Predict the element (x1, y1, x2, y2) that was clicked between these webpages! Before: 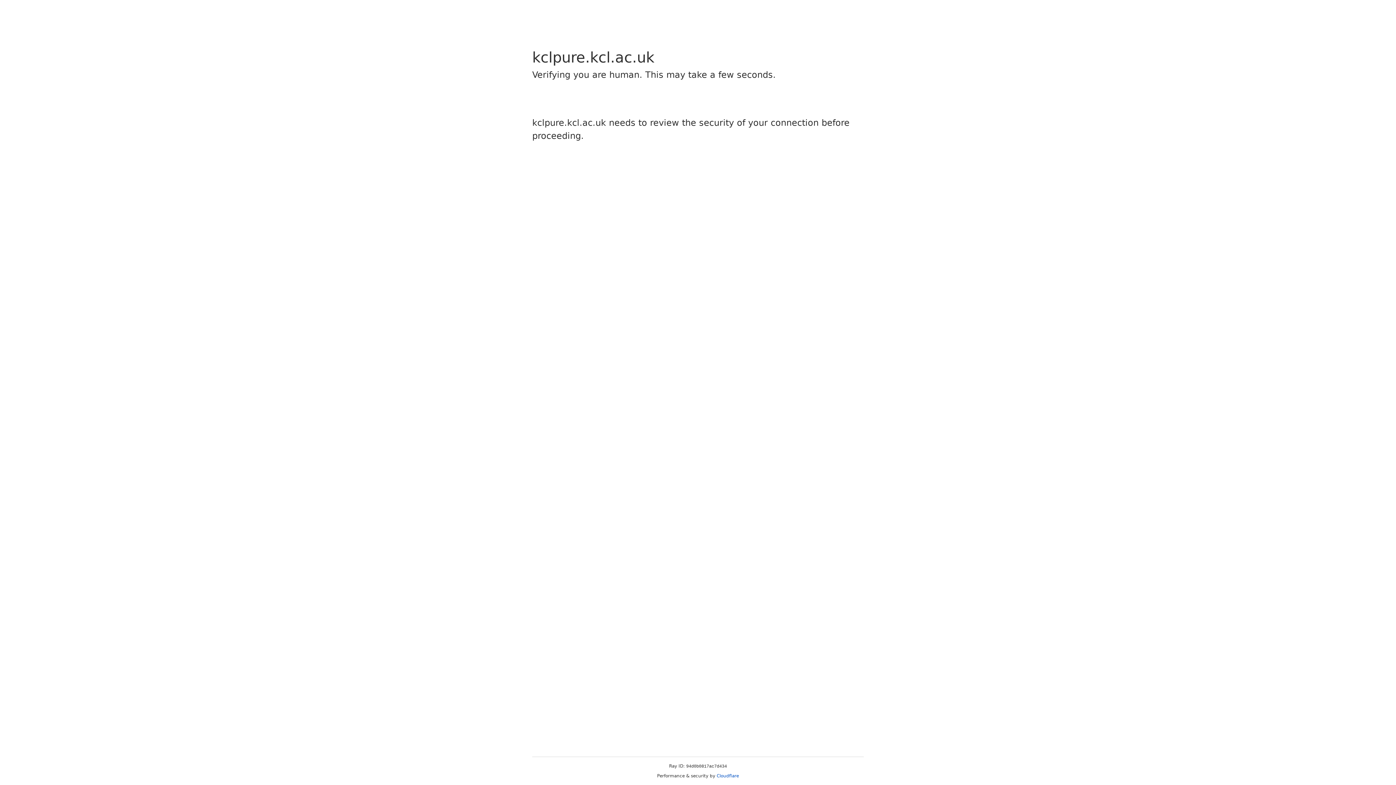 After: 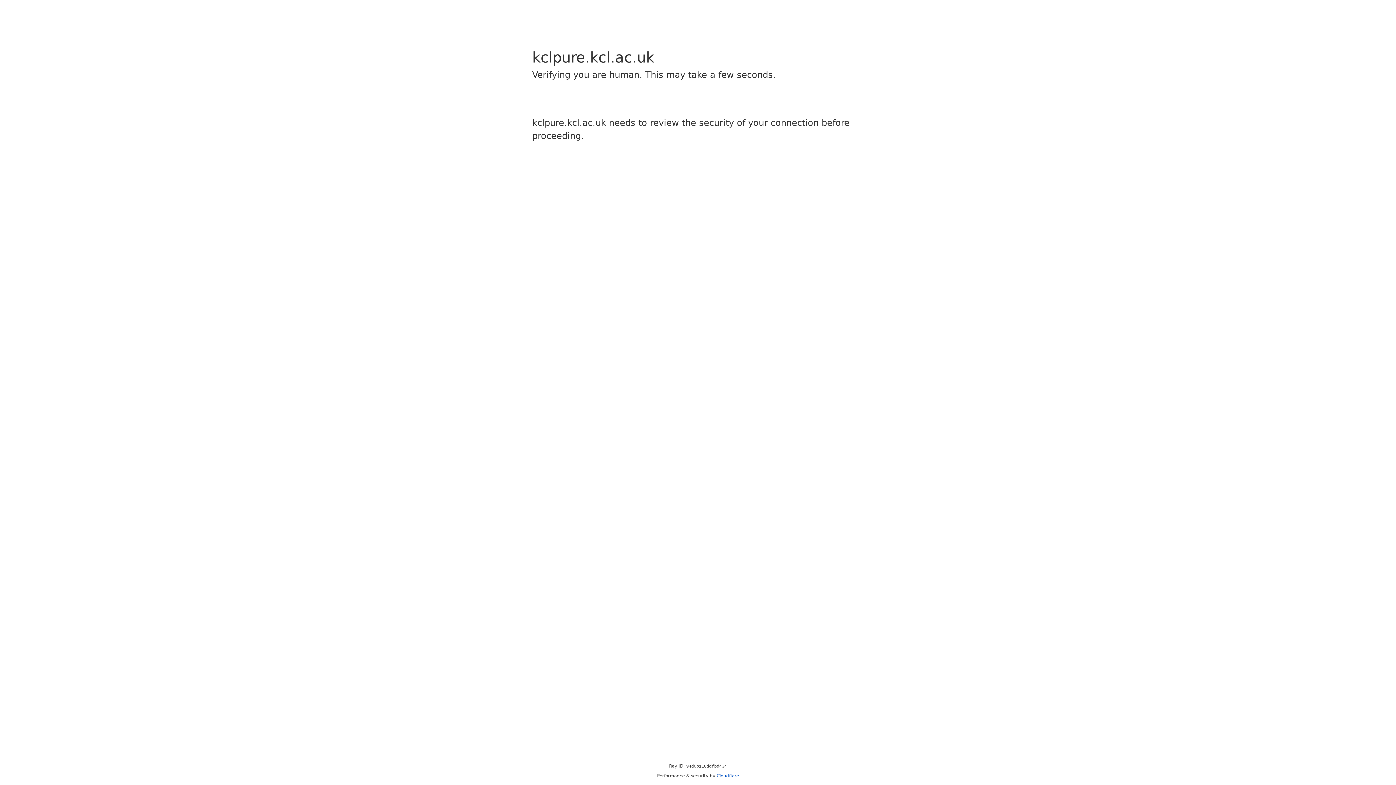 Action: bbox: (716, 773, 739, 778) label: Cloudflare